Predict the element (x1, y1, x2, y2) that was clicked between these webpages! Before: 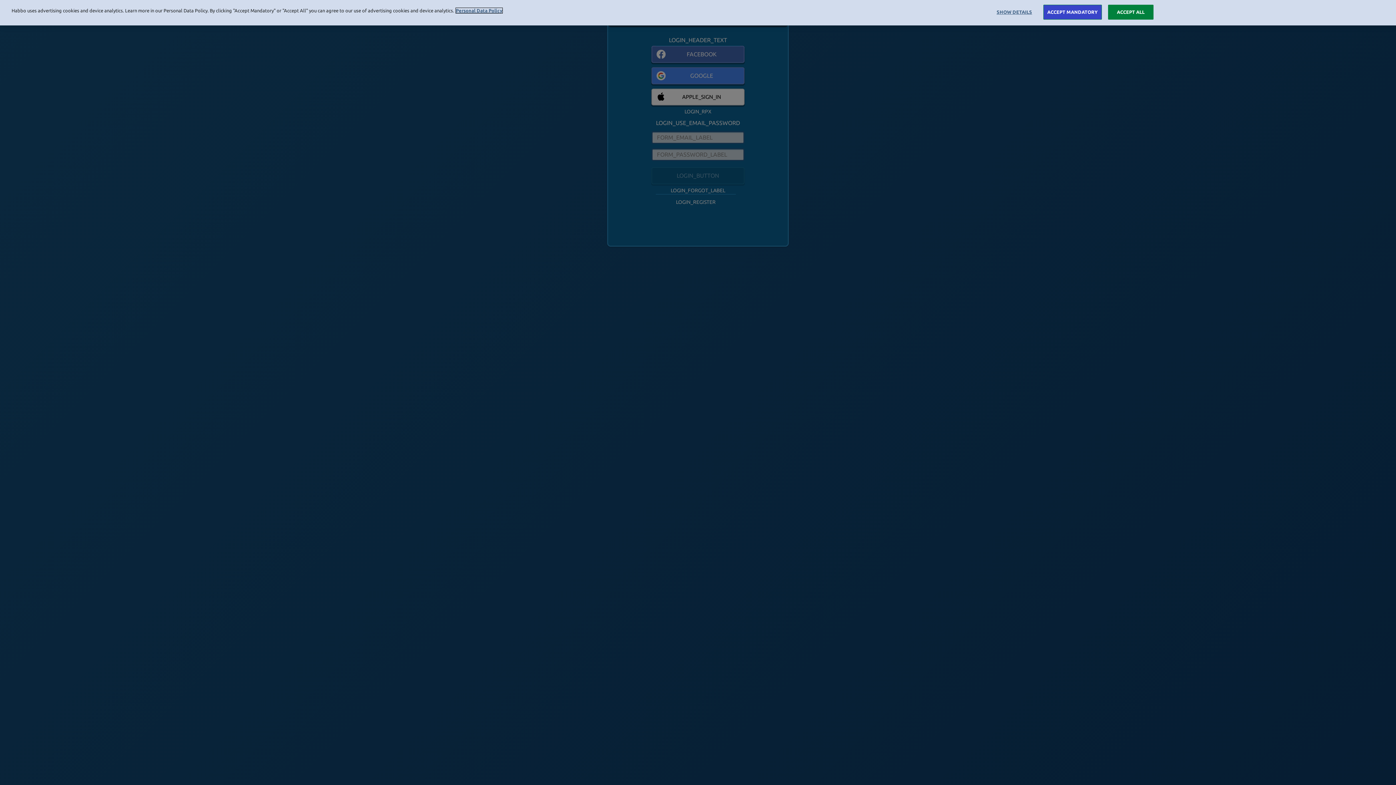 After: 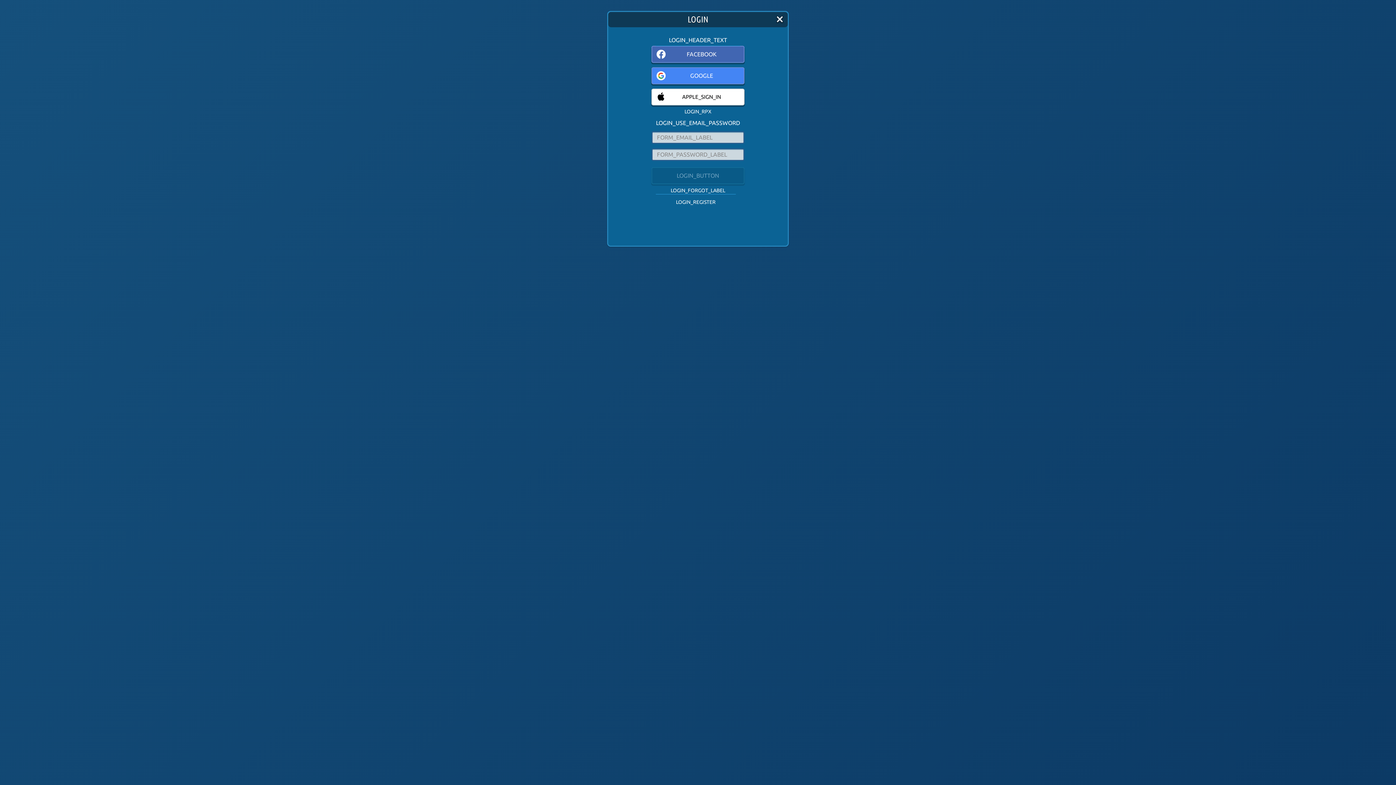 Action: bbox: (1043, 4, 1102, 19) label: ACCEPT MANDATORY